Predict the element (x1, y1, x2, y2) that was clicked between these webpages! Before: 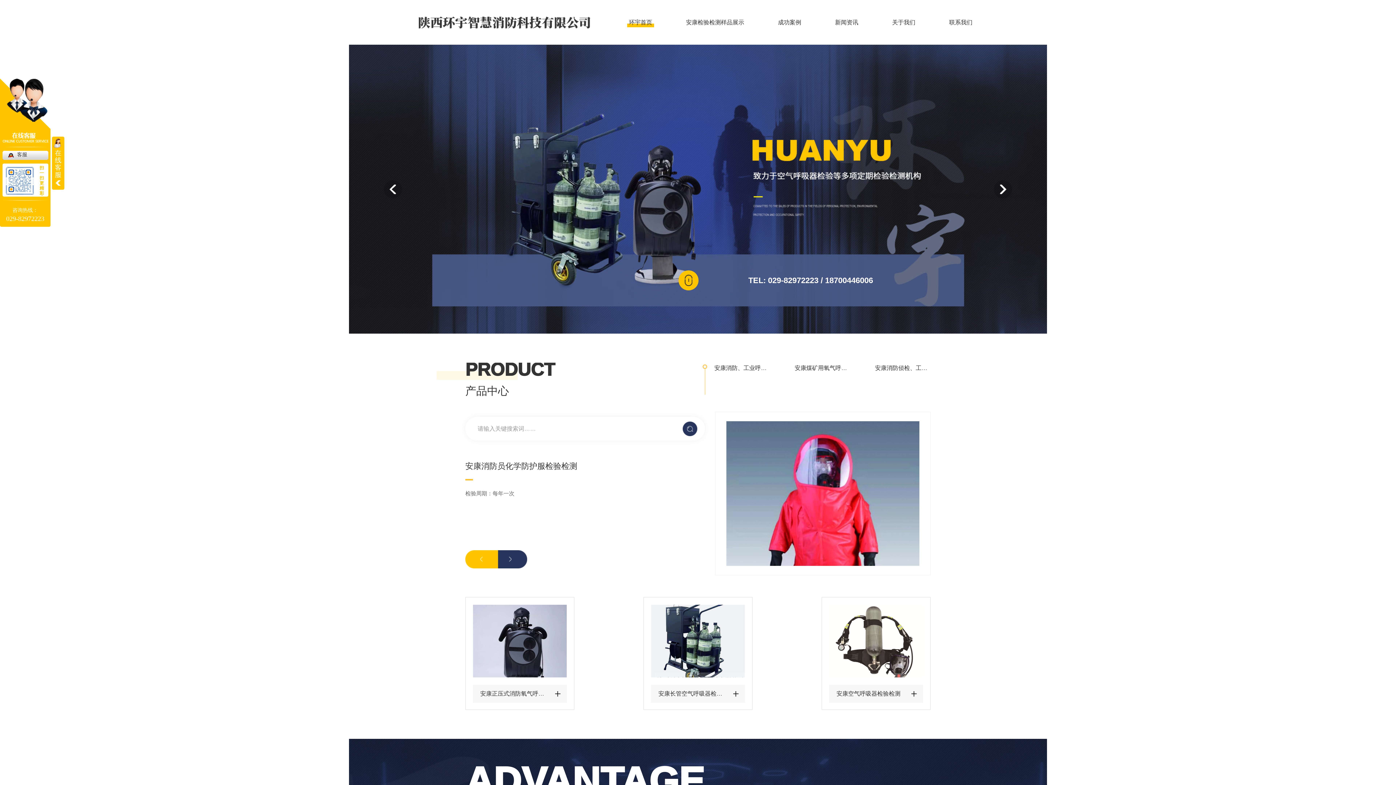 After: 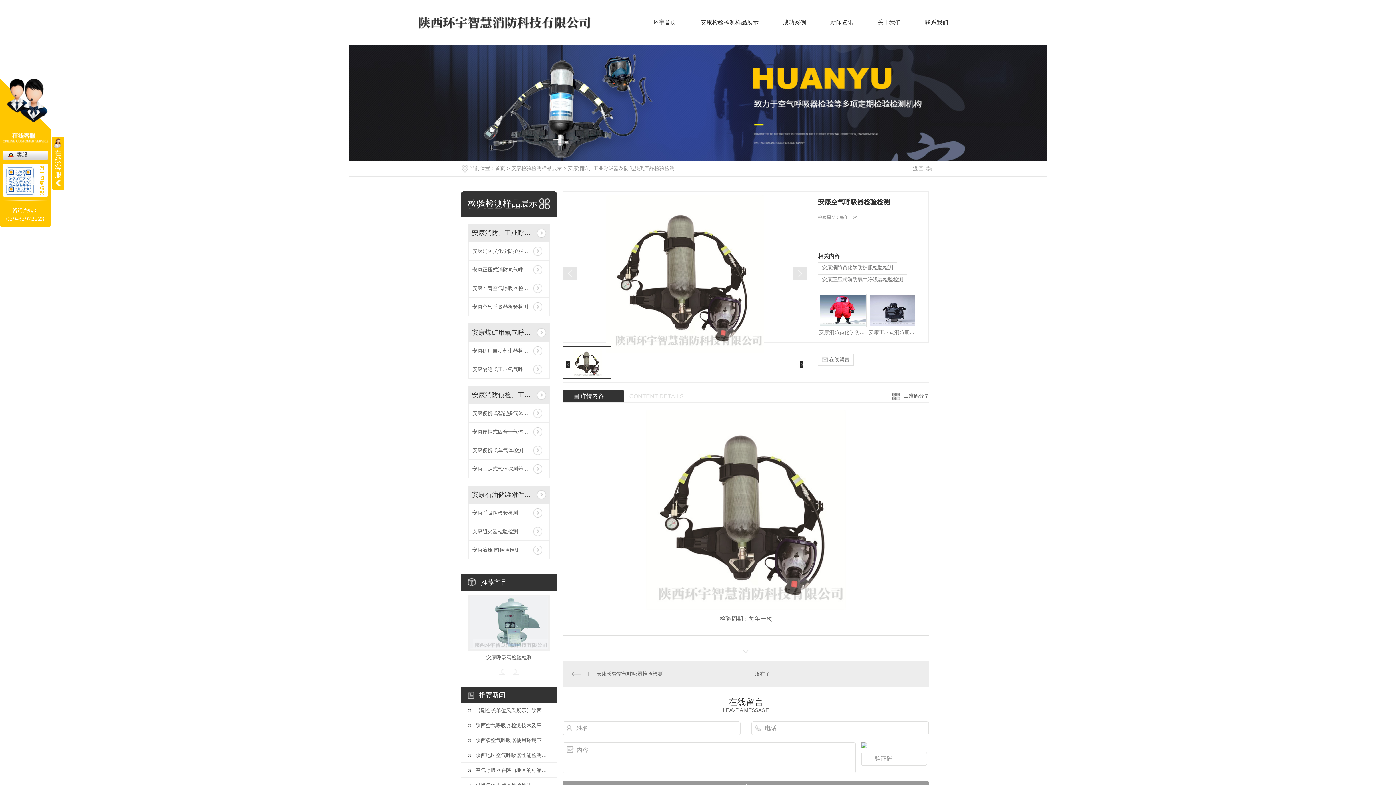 Action: bbox: (905, 685, 923, 703)